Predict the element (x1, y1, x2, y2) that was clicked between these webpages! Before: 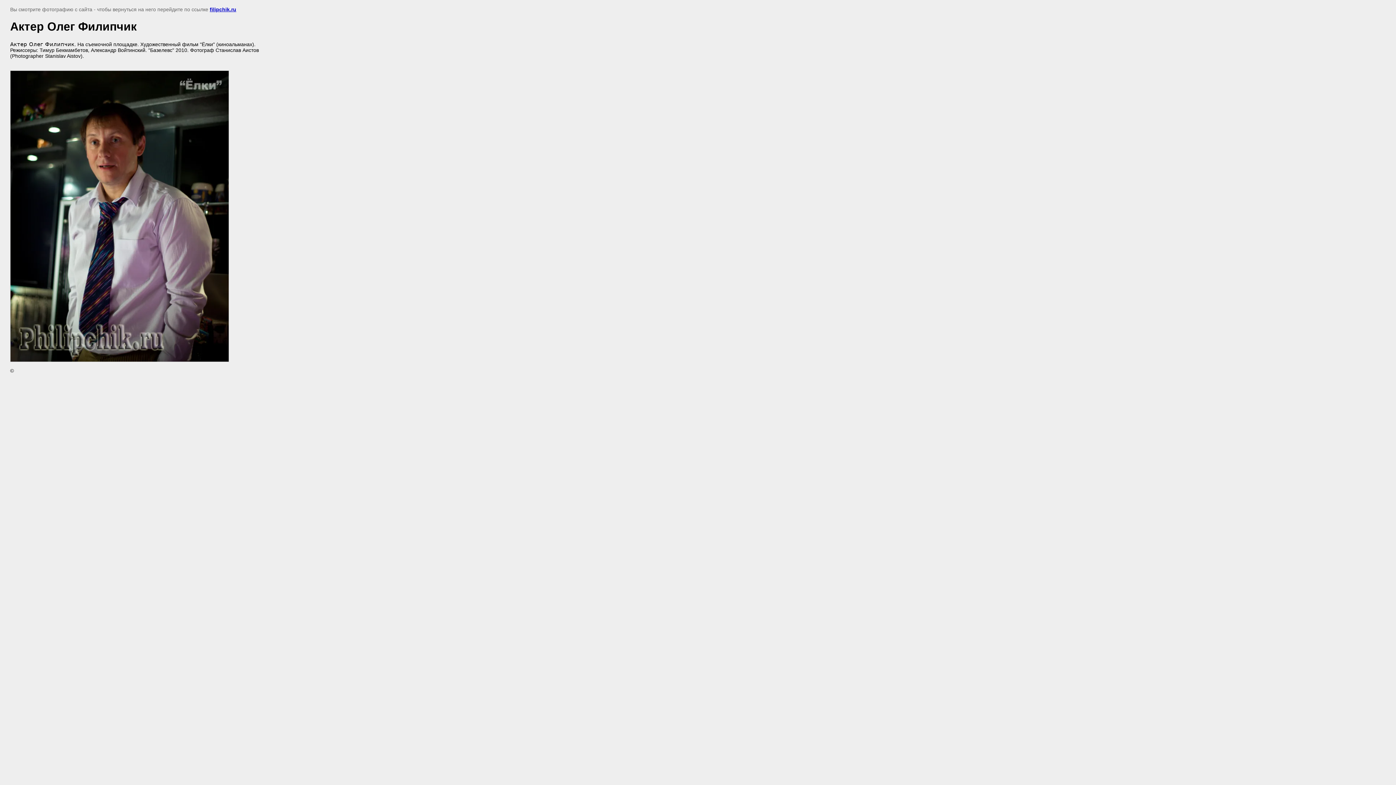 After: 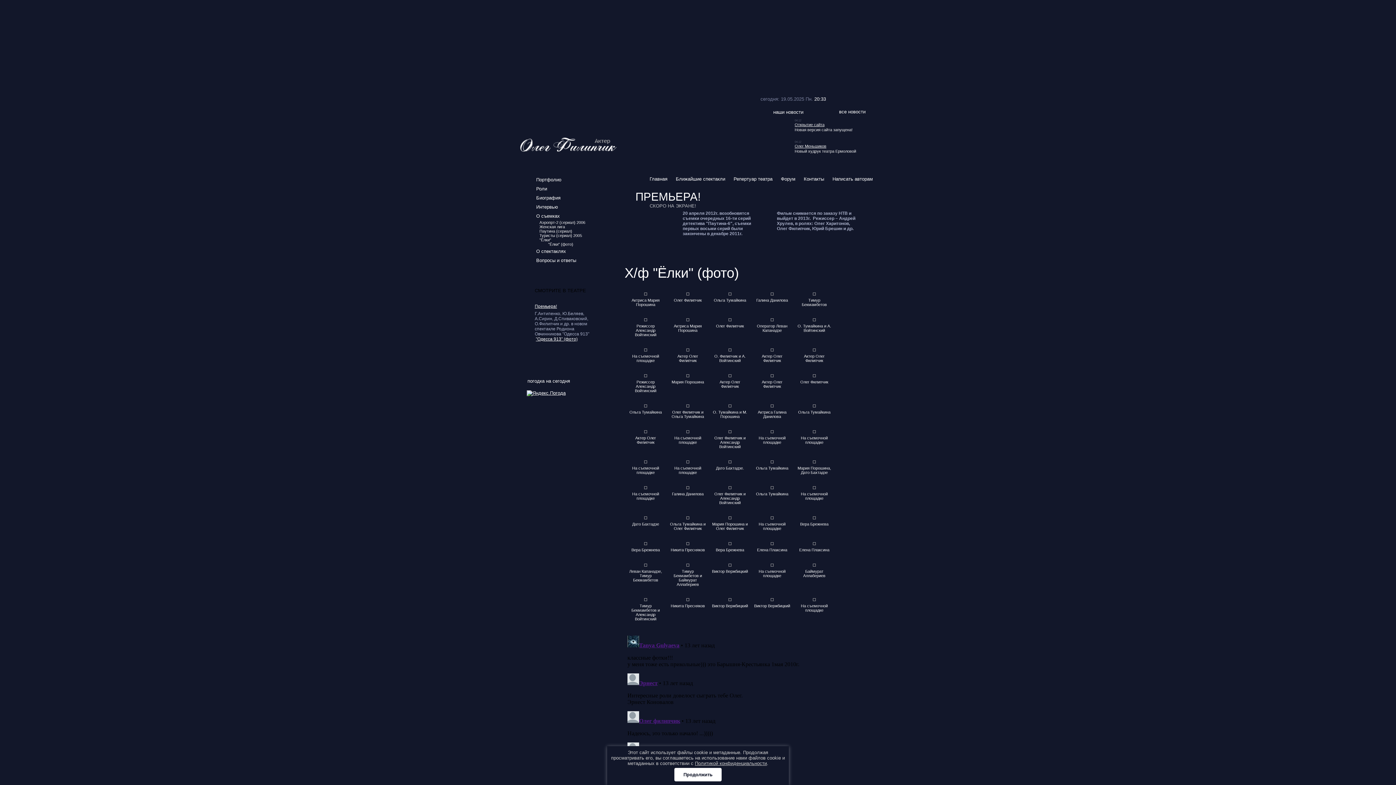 Action: label: filipchik.ru bbox: (209, 6, 236, 12)